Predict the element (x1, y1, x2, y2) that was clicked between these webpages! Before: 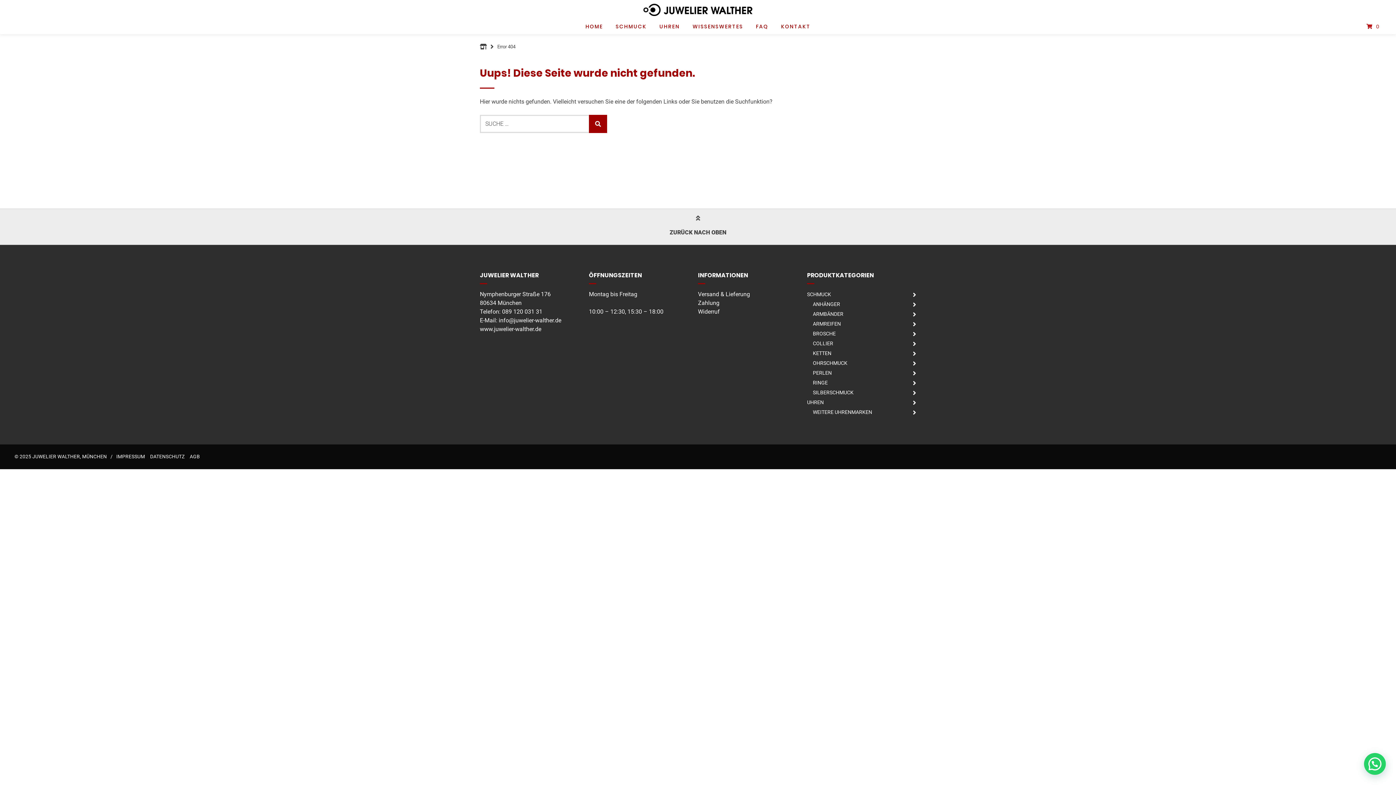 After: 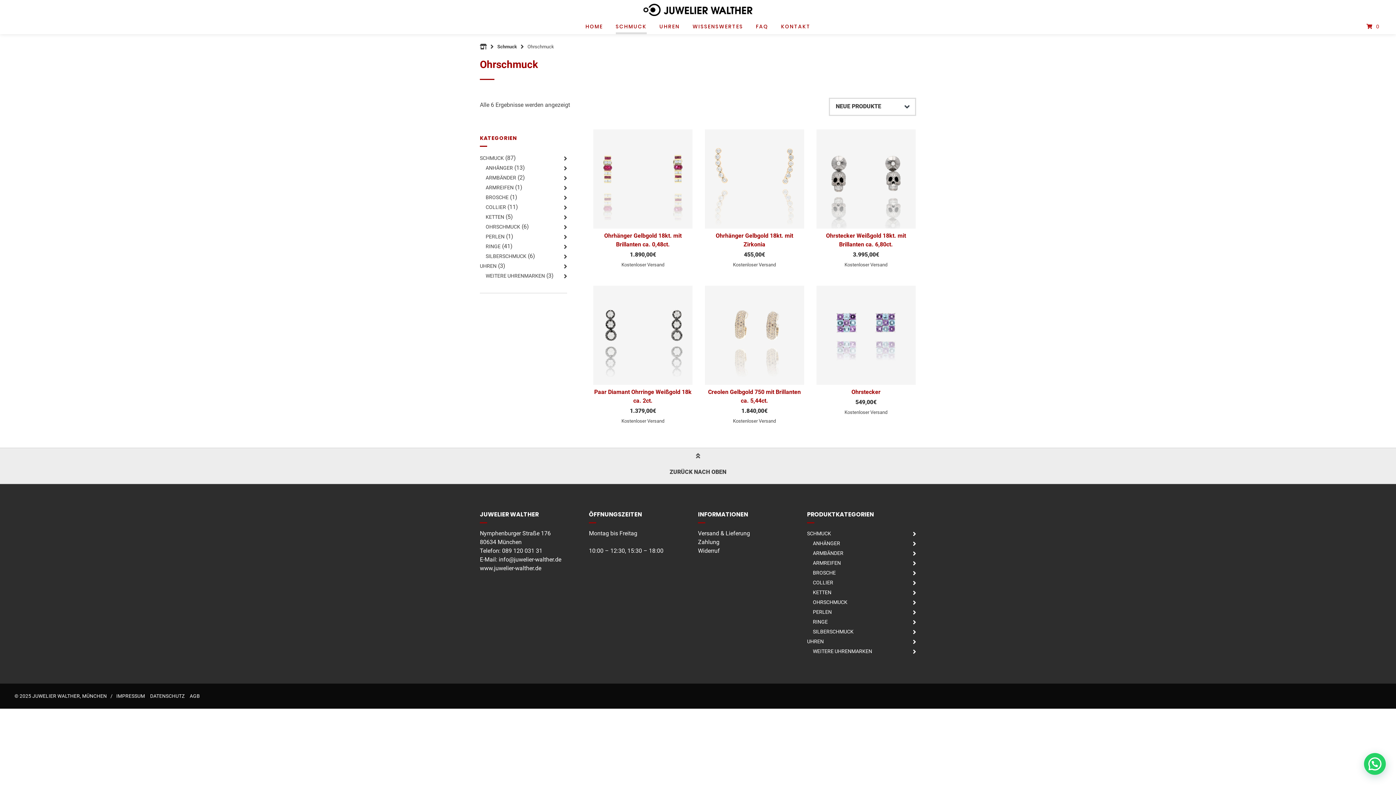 Action: label: OHRSCHMUCK bbox: (813, 360, 847, 366)